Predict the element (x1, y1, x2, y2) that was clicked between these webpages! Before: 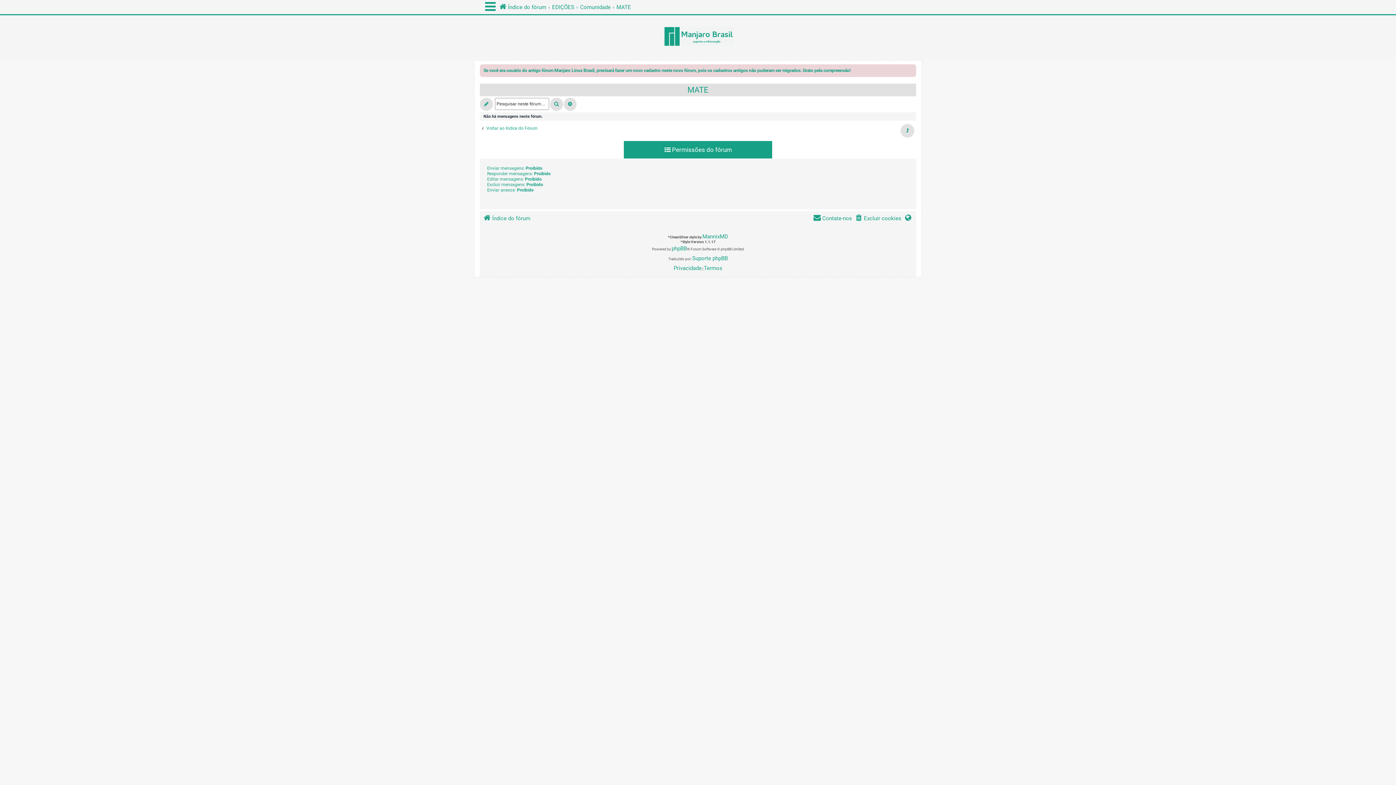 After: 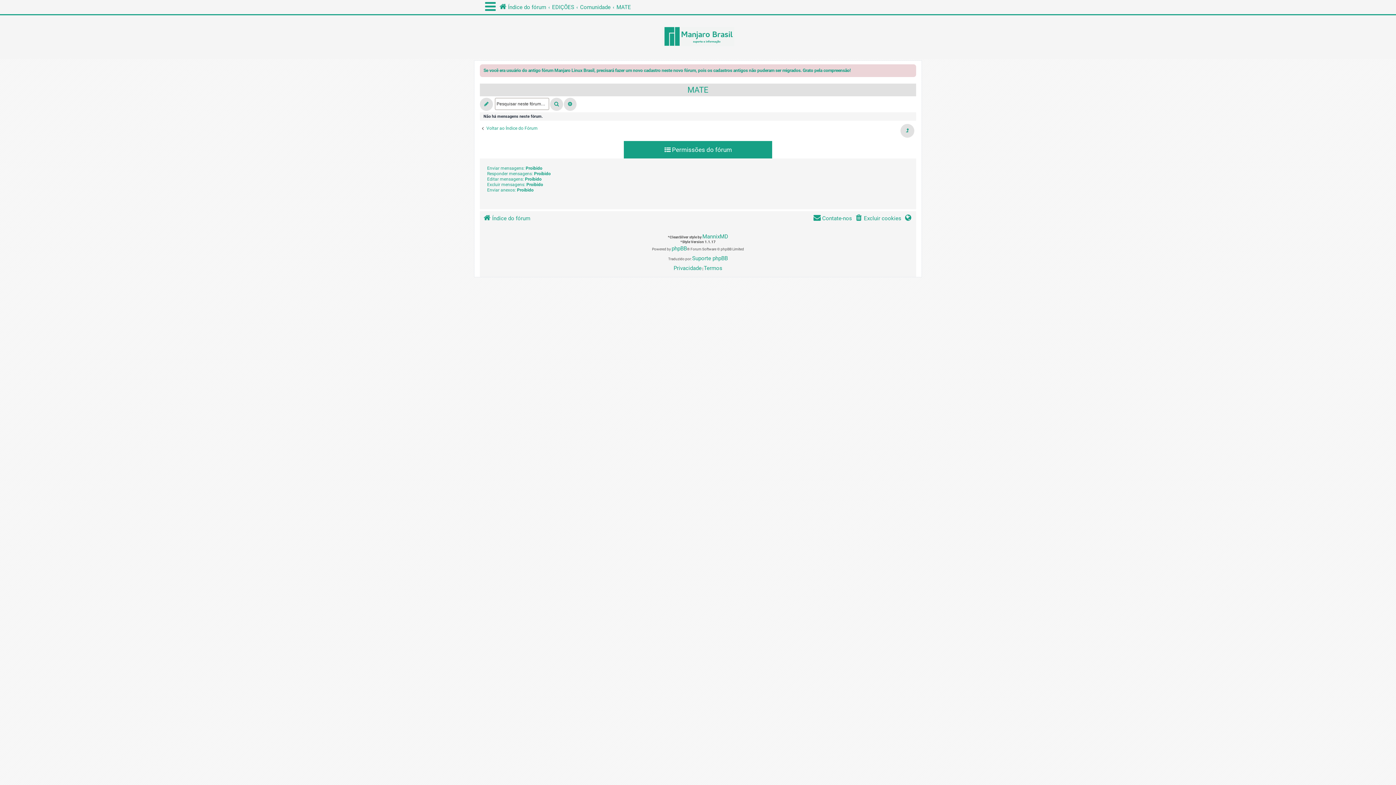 Action: bbox: (687, 85, 708, 94) label: MATE